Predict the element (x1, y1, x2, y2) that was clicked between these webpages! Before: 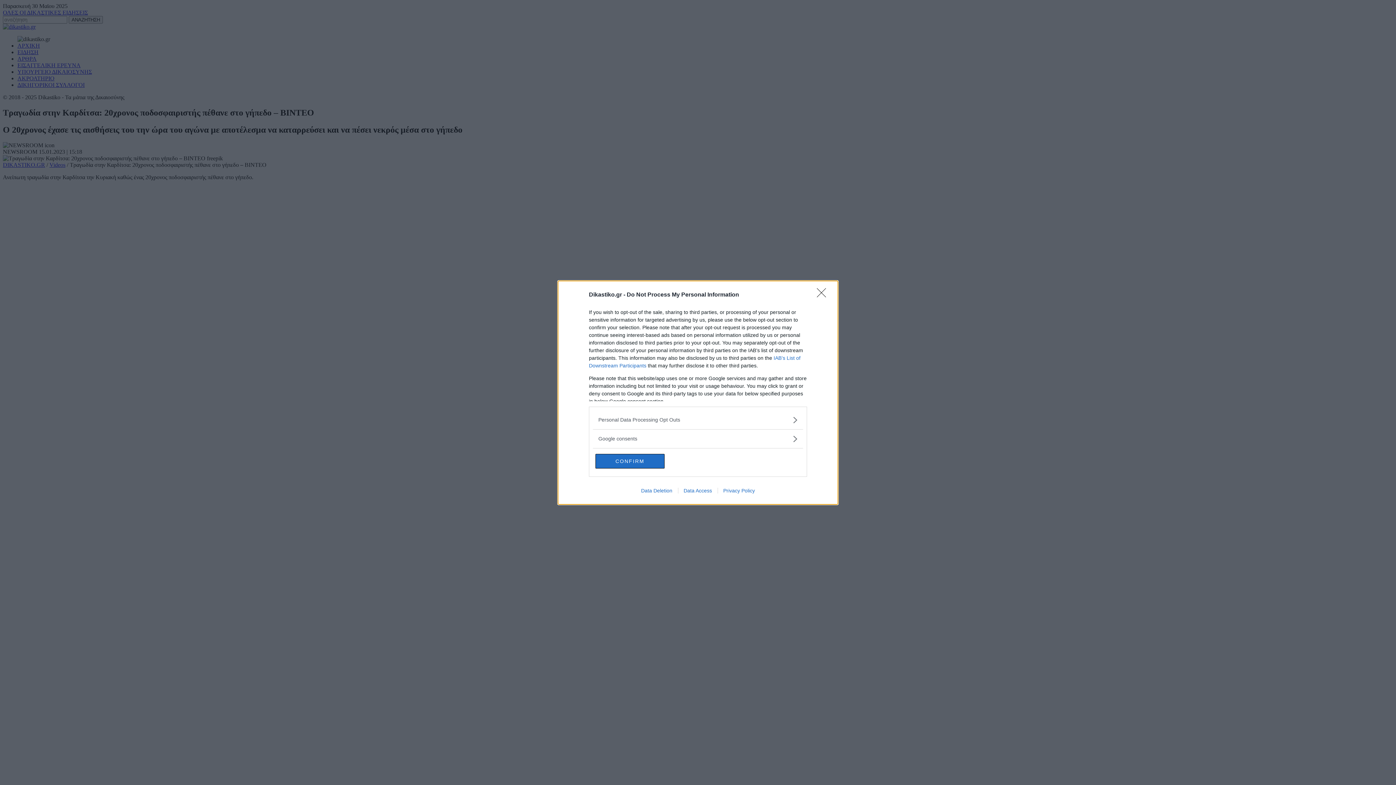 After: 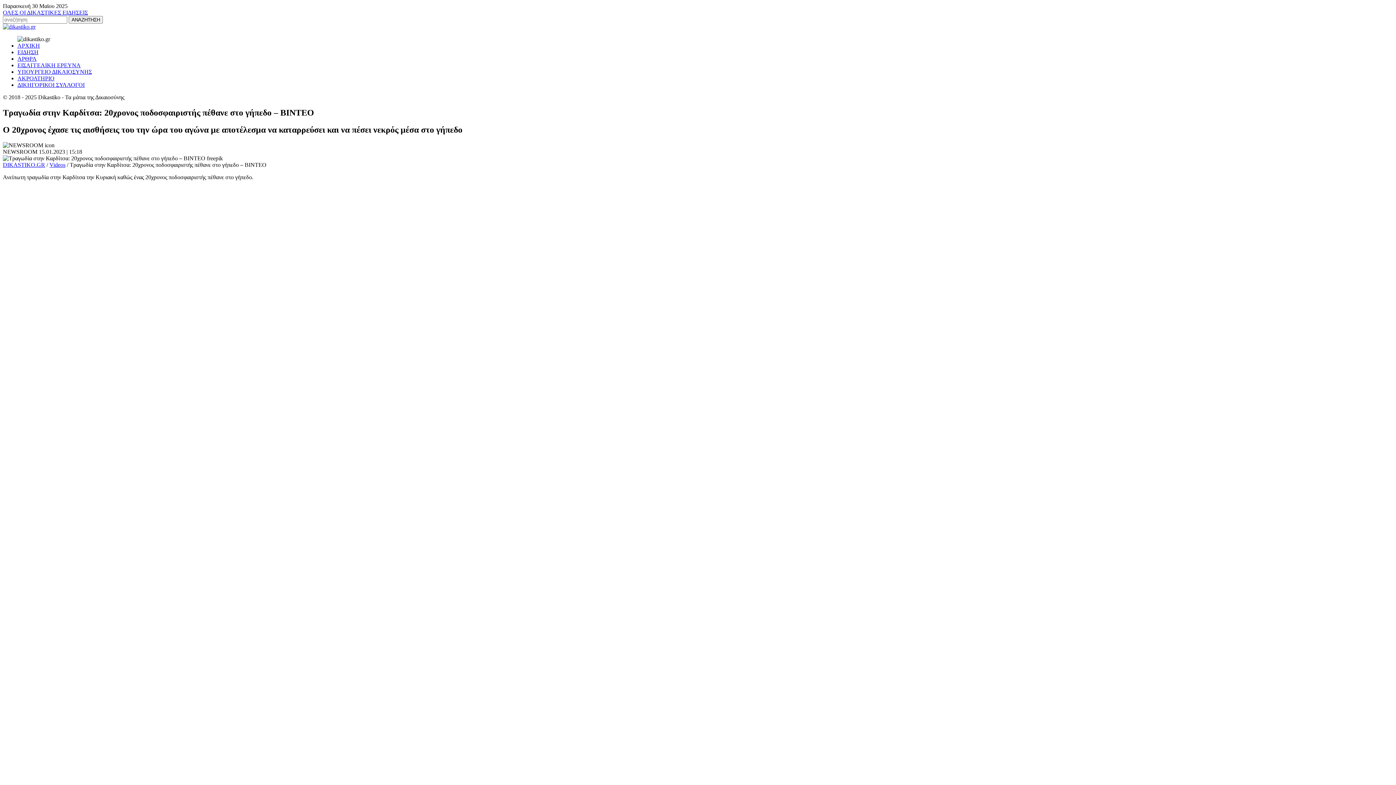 Action: bbox: (595, 454, 664, 468) label: CONFIRM